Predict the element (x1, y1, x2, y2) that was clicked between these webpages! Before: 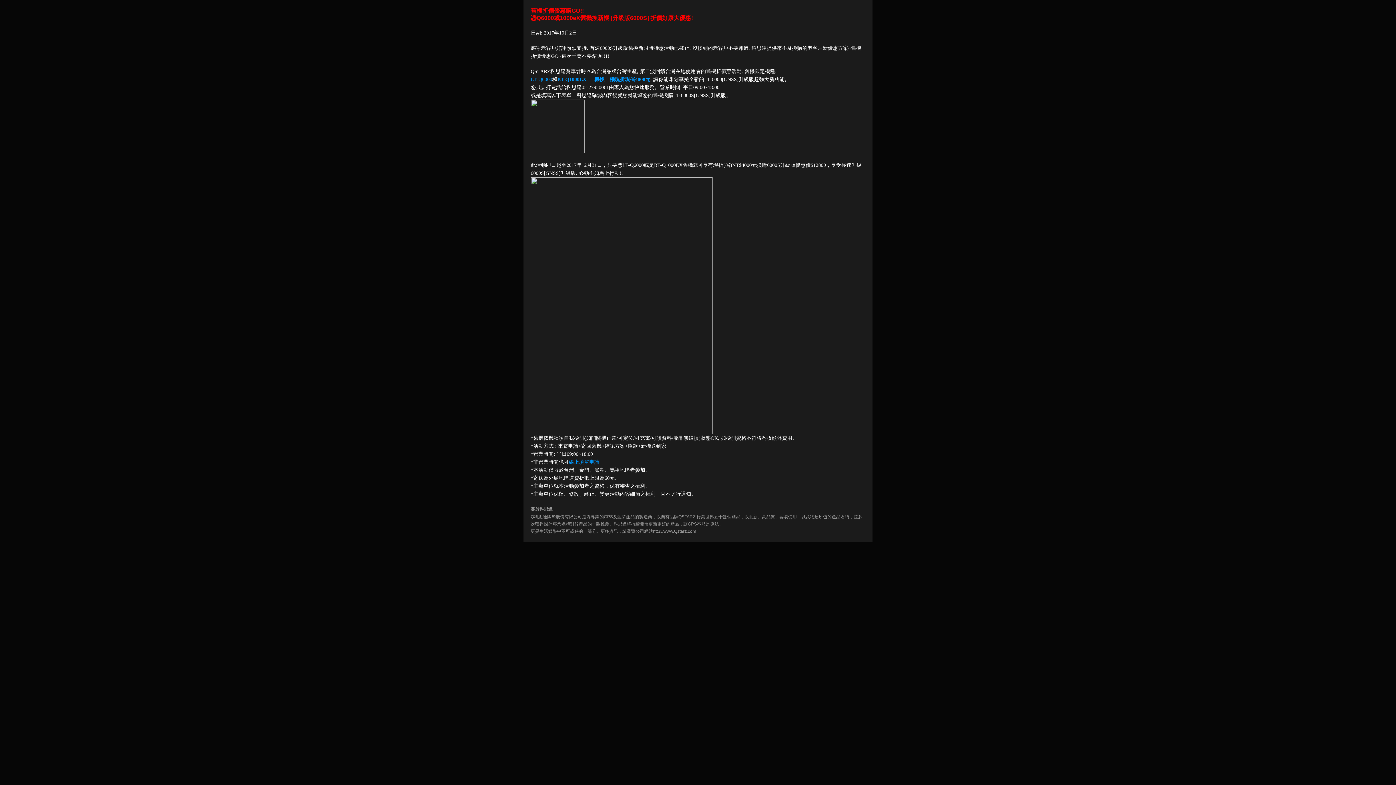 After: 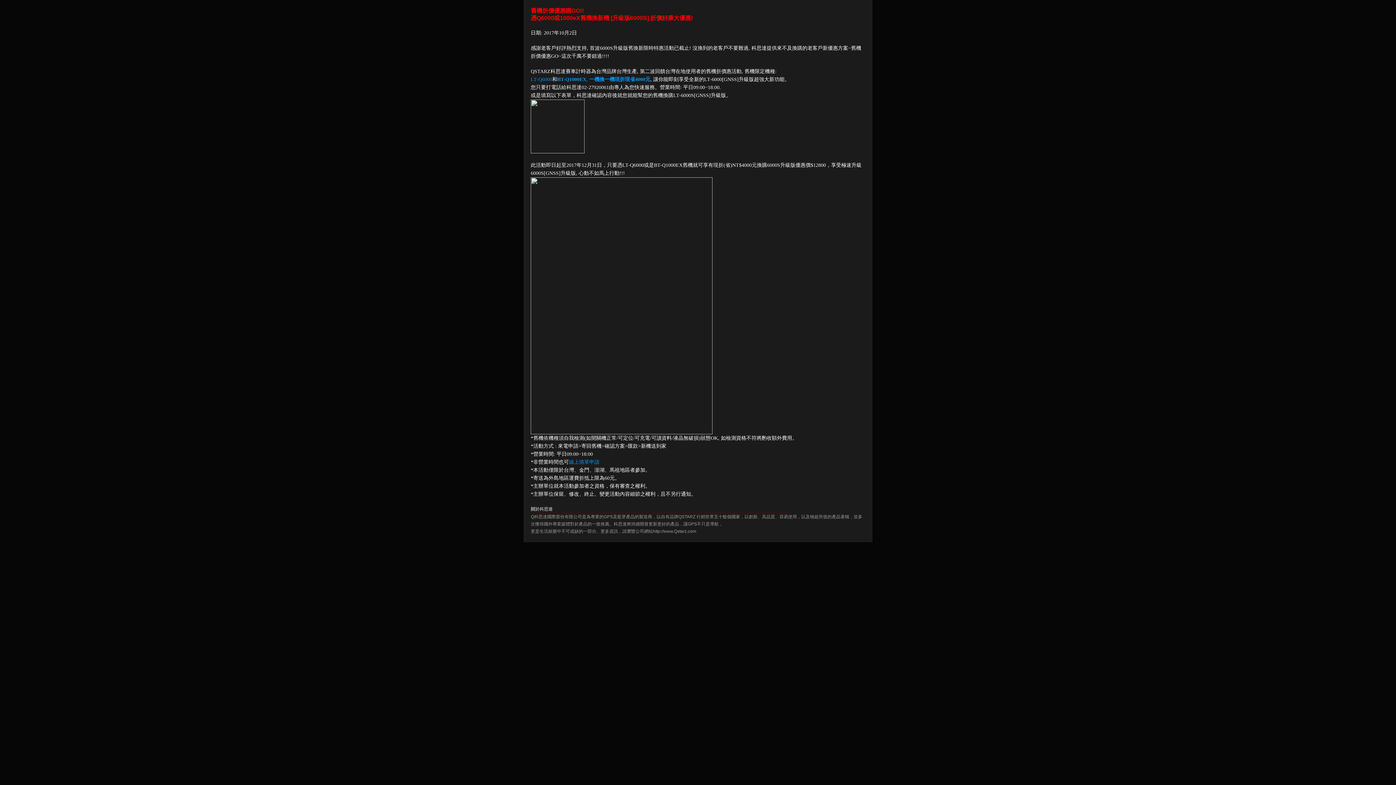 Action: bbox: (530, 149, 584, 154)